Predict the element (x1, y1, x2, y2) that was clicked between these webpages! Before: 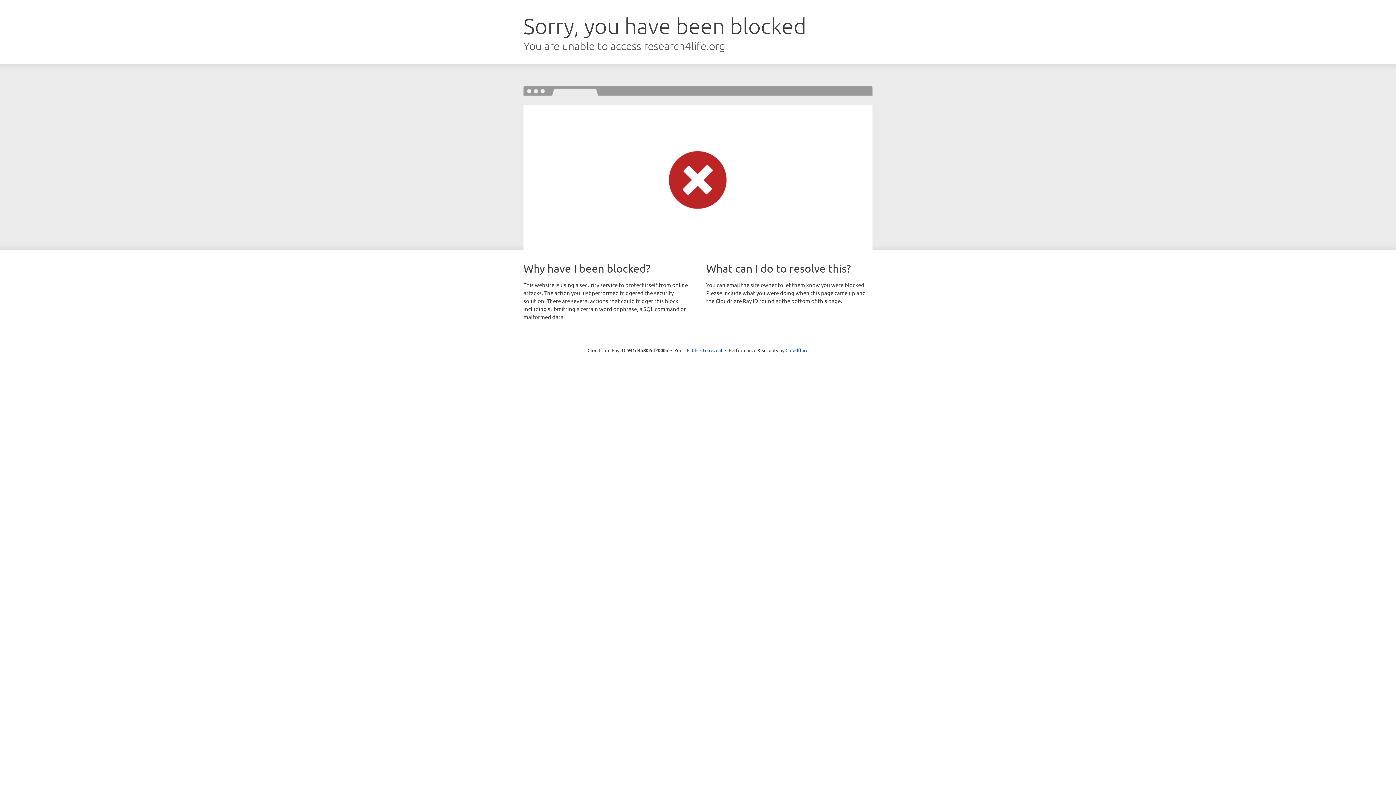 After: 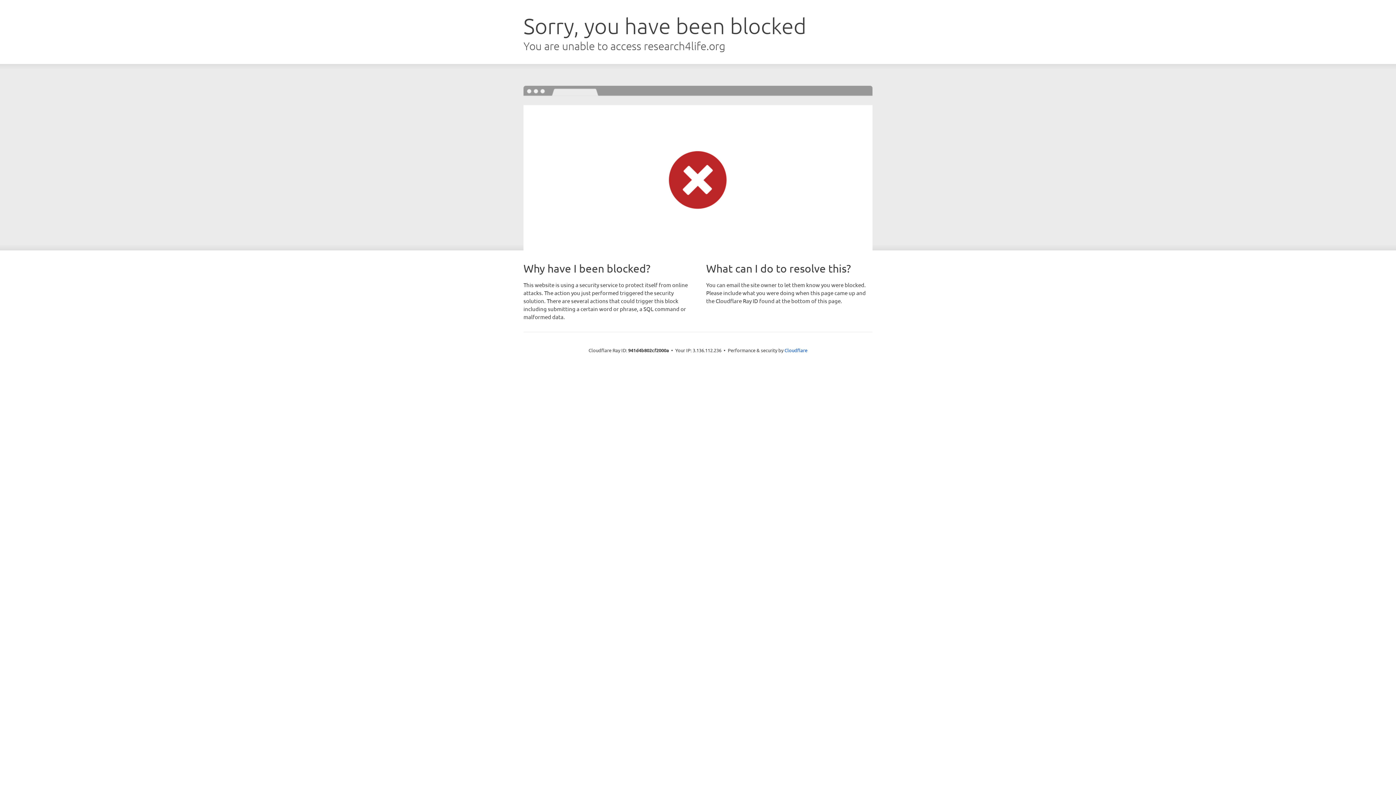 Action: label: Click to reveal bbox: (692, 346, 722, 353)